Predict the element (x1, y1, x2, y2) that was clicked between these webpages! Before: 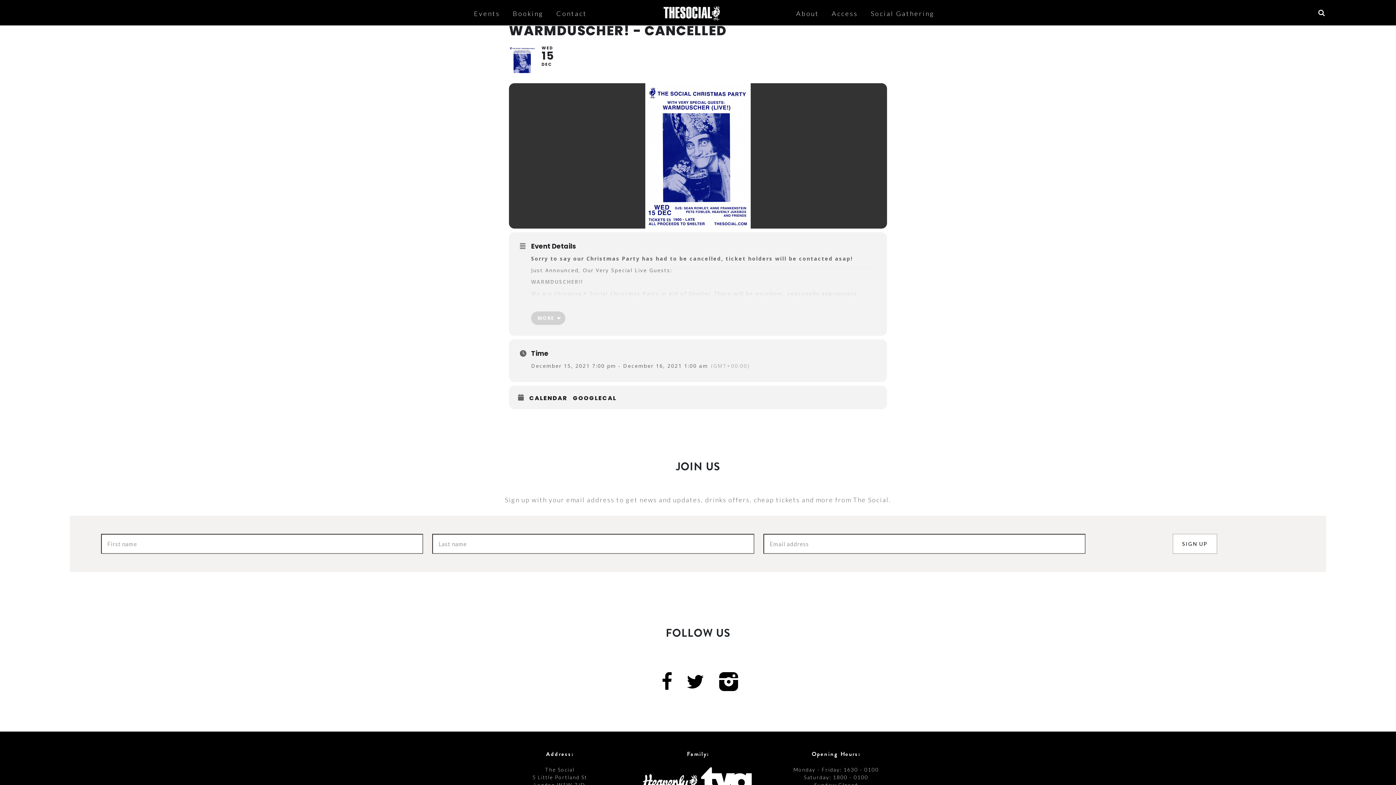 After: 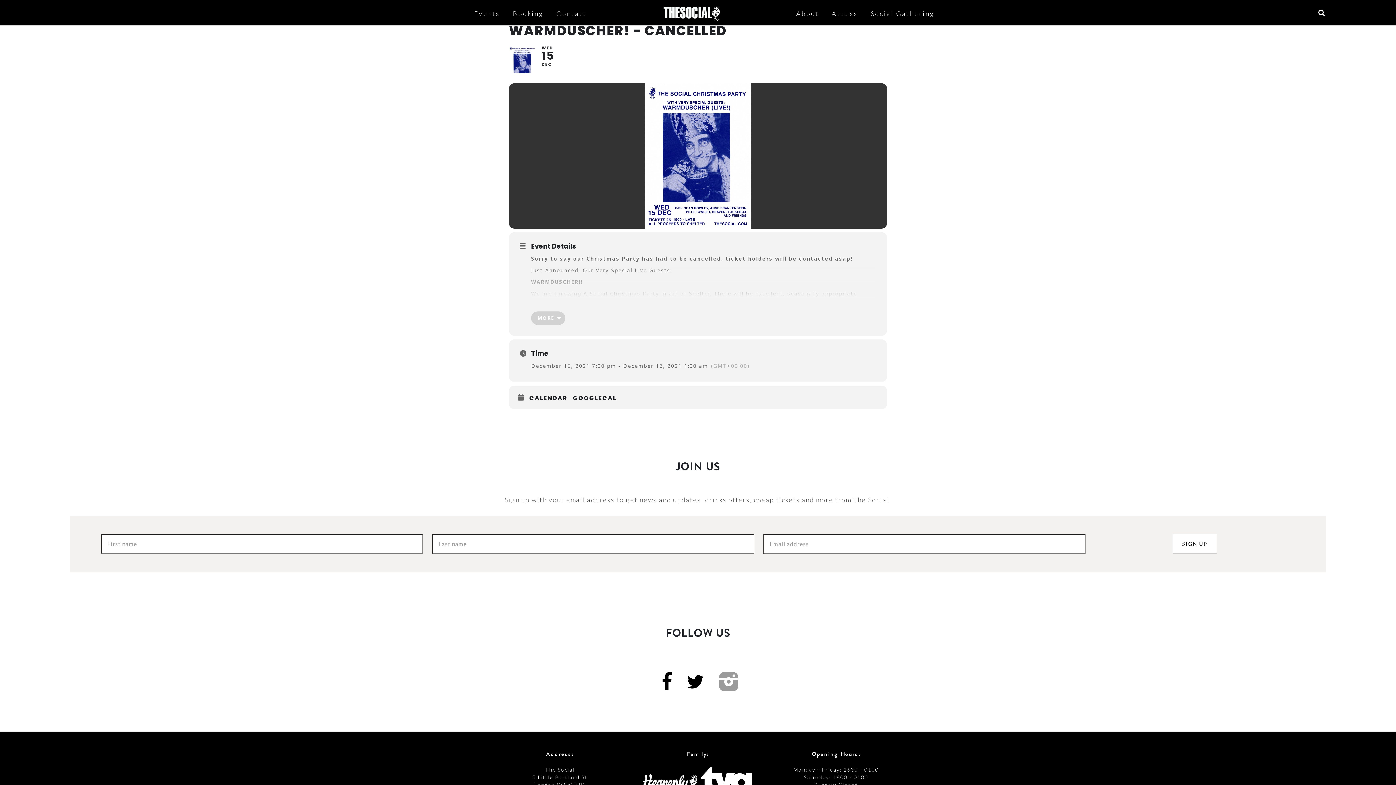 Action: bbox: (715, 667, 742, 695)